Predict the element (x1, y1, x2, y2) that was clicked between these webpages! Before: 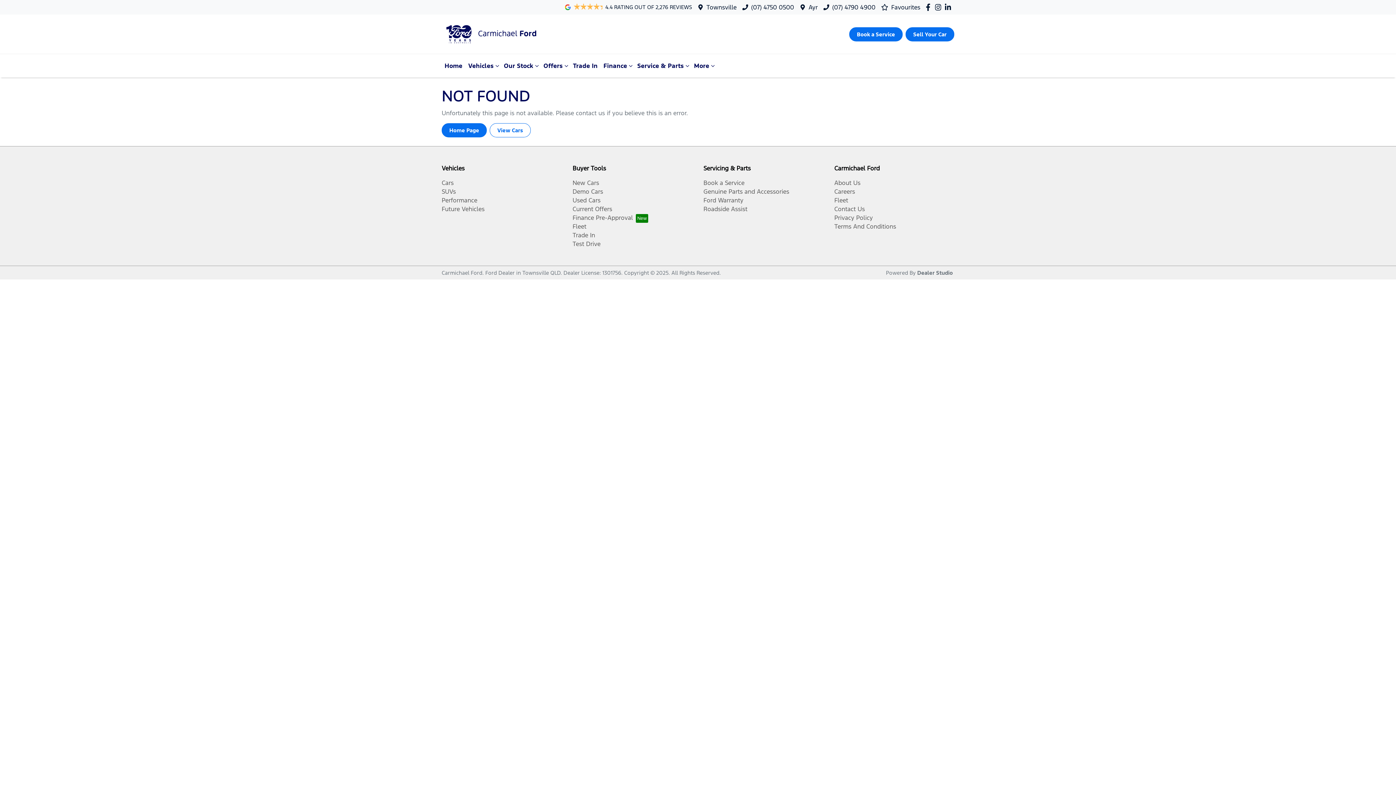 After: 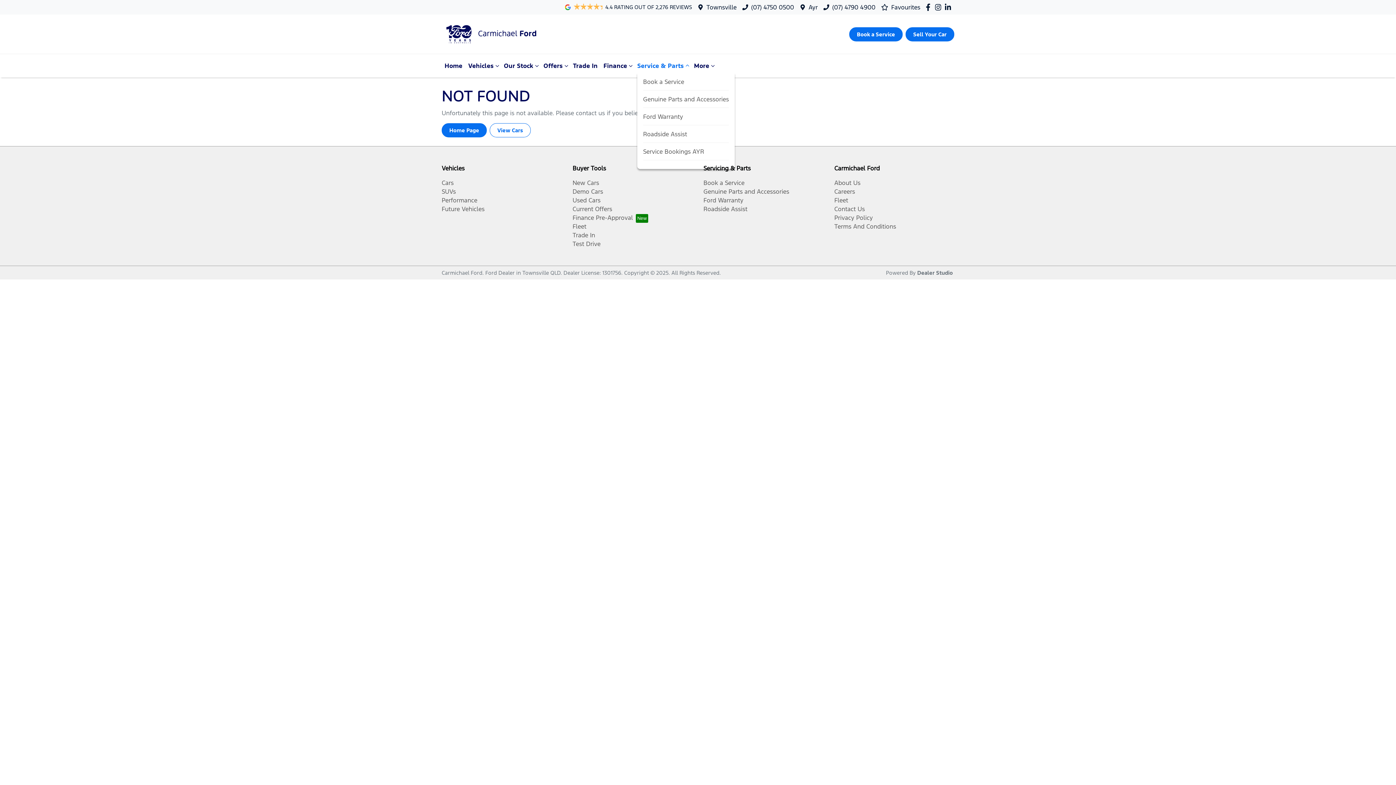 Action: bbox: (634, 58, 691, 73) label: Service & Parts